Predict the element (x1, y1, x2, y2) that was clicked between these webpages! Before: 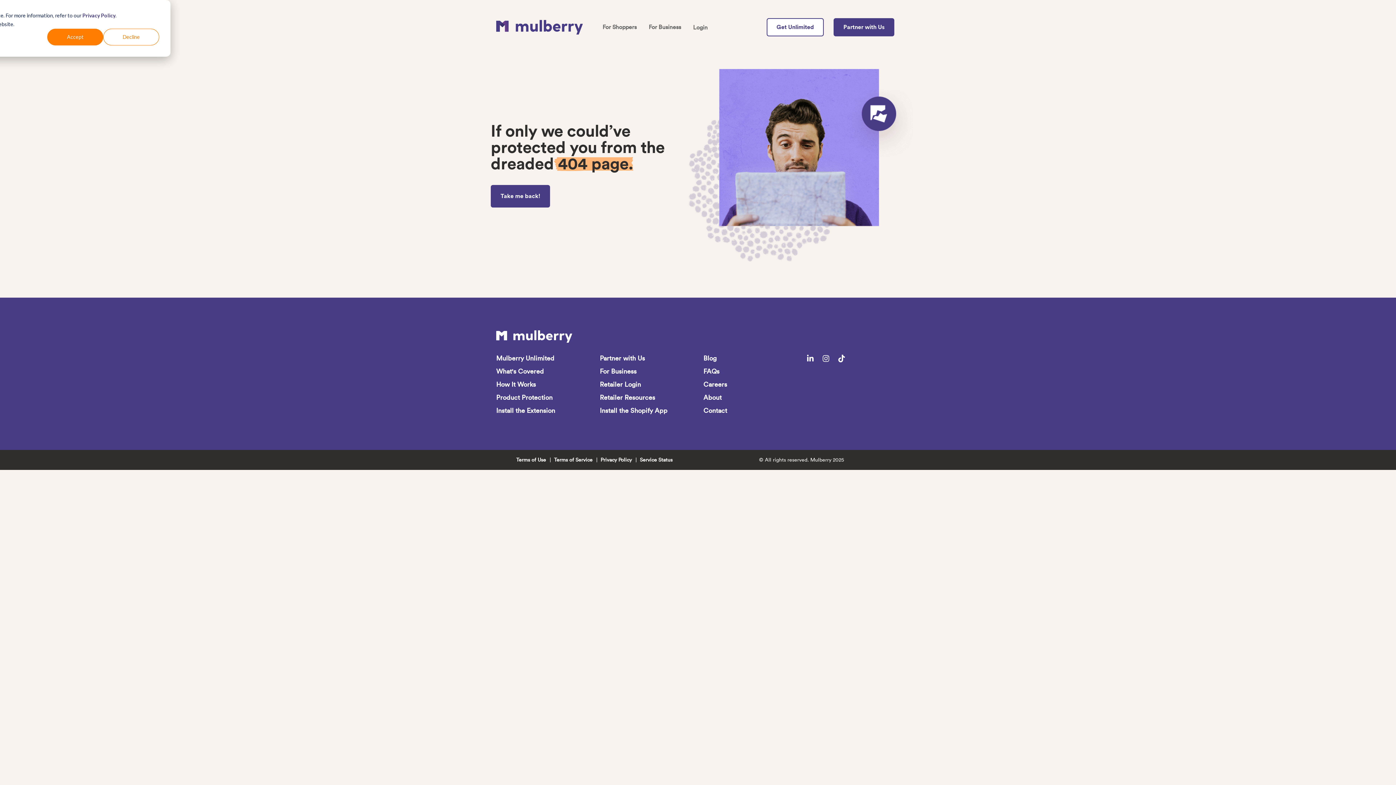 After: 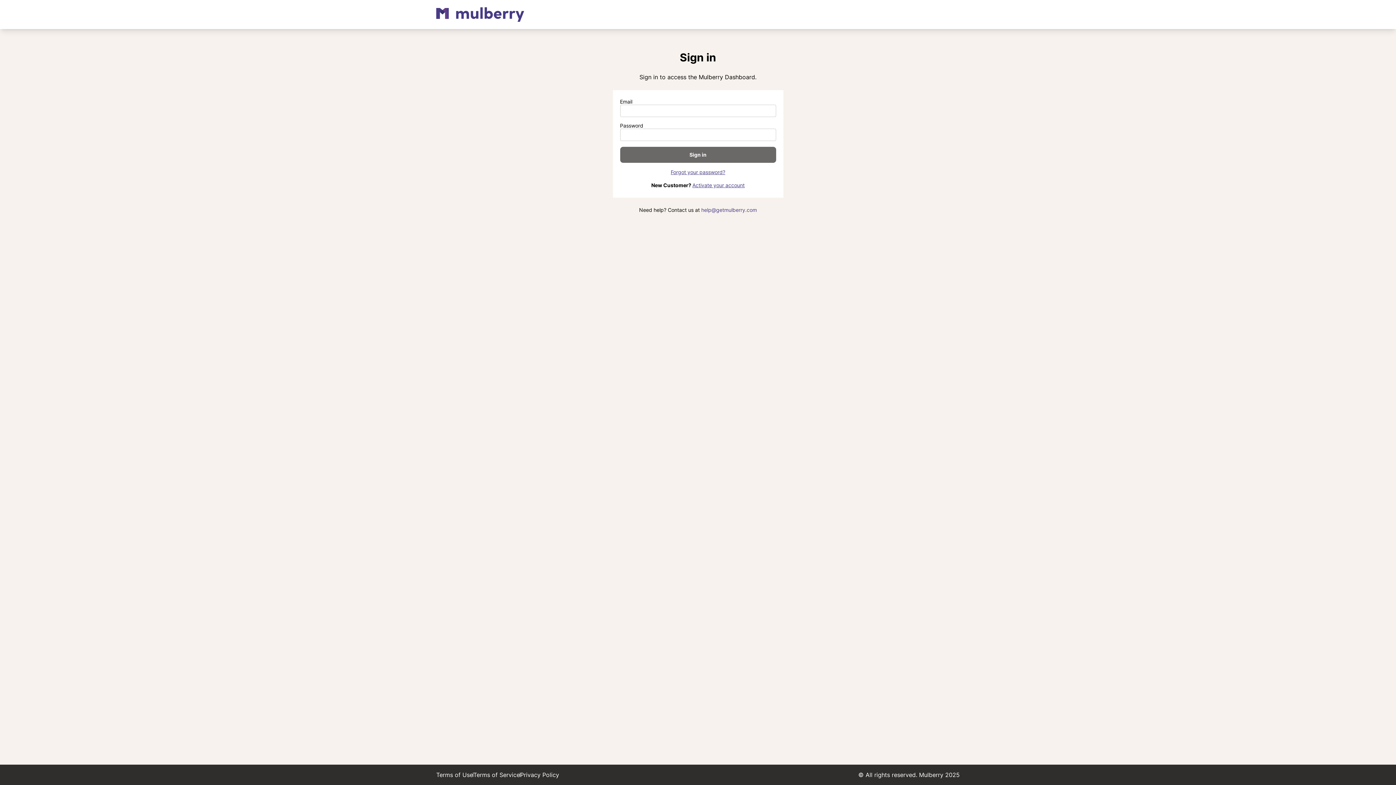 Action: bbox: (693, 23, 707, 31) label: Login